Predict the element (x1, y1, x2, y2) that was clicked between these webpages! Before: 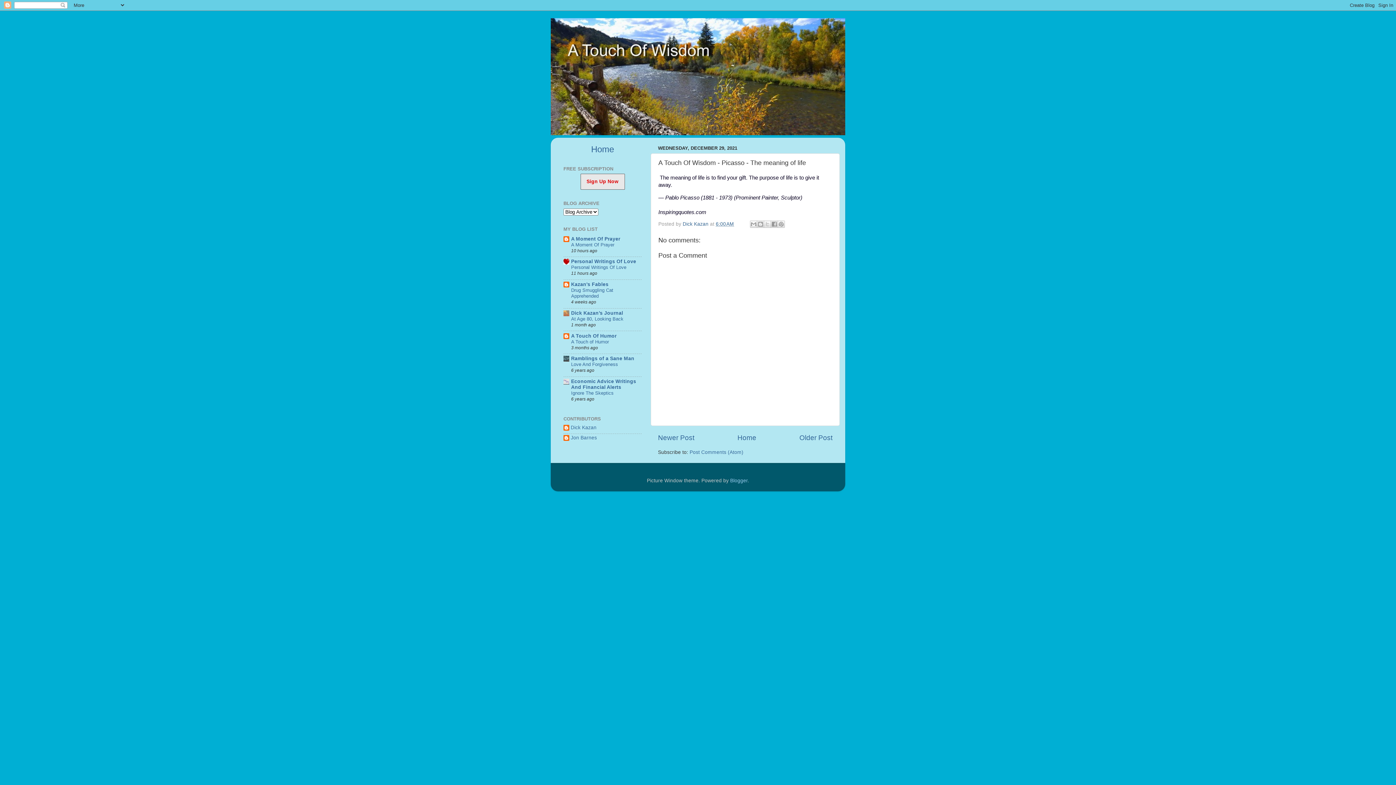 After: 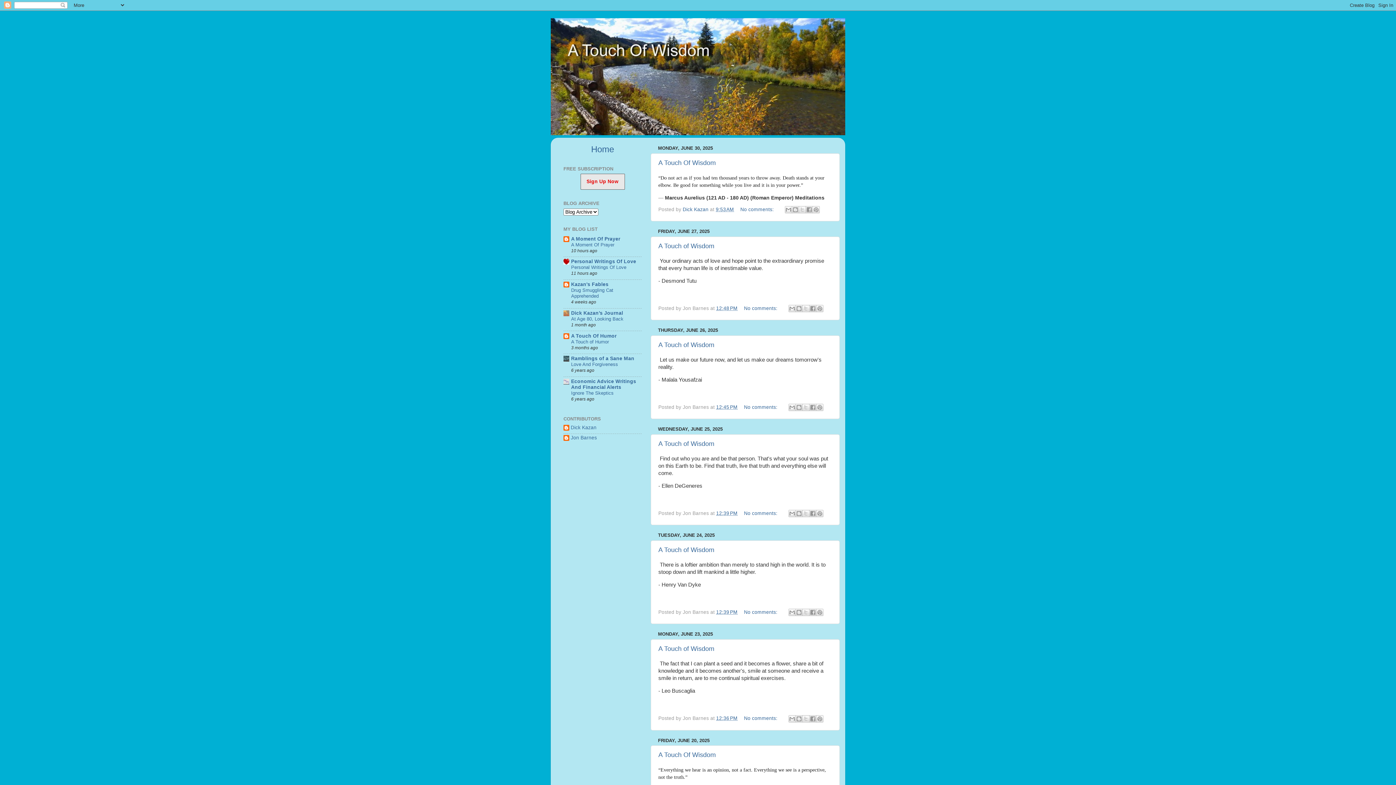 Action: bbox: (737, 434, 756, 441) label: Home